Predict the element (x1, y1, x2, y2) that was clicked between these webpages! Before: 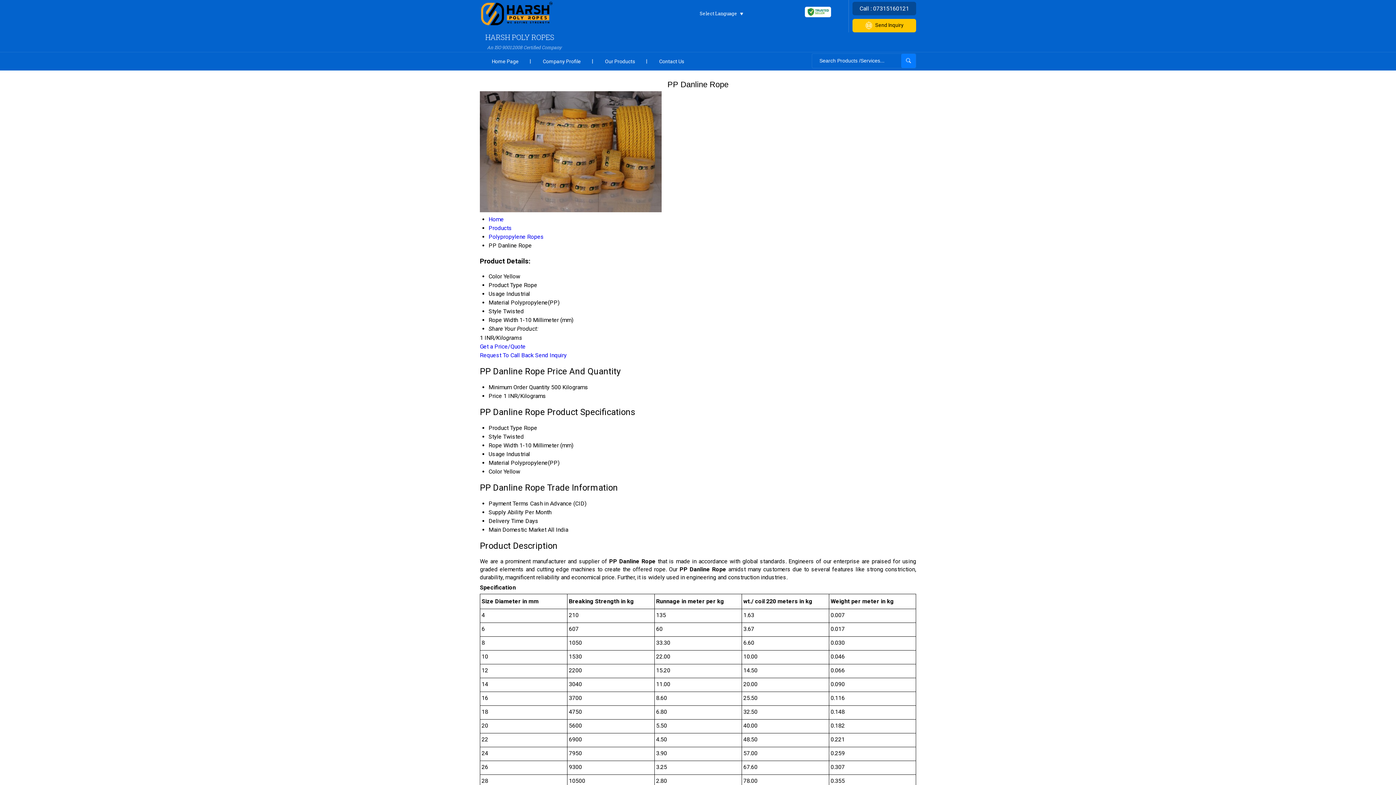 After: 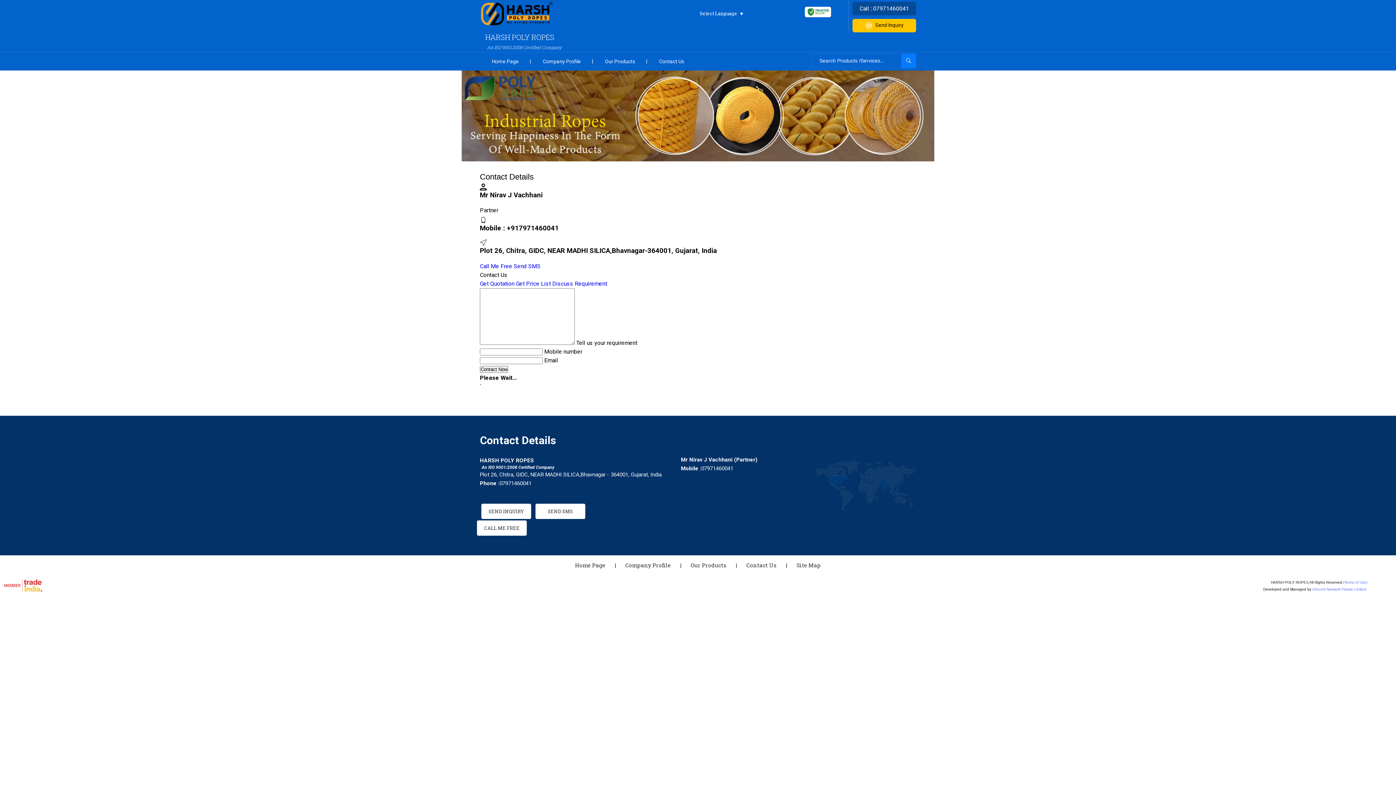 Action: bbox: (647, 52, 696, 70) label: Contact Us